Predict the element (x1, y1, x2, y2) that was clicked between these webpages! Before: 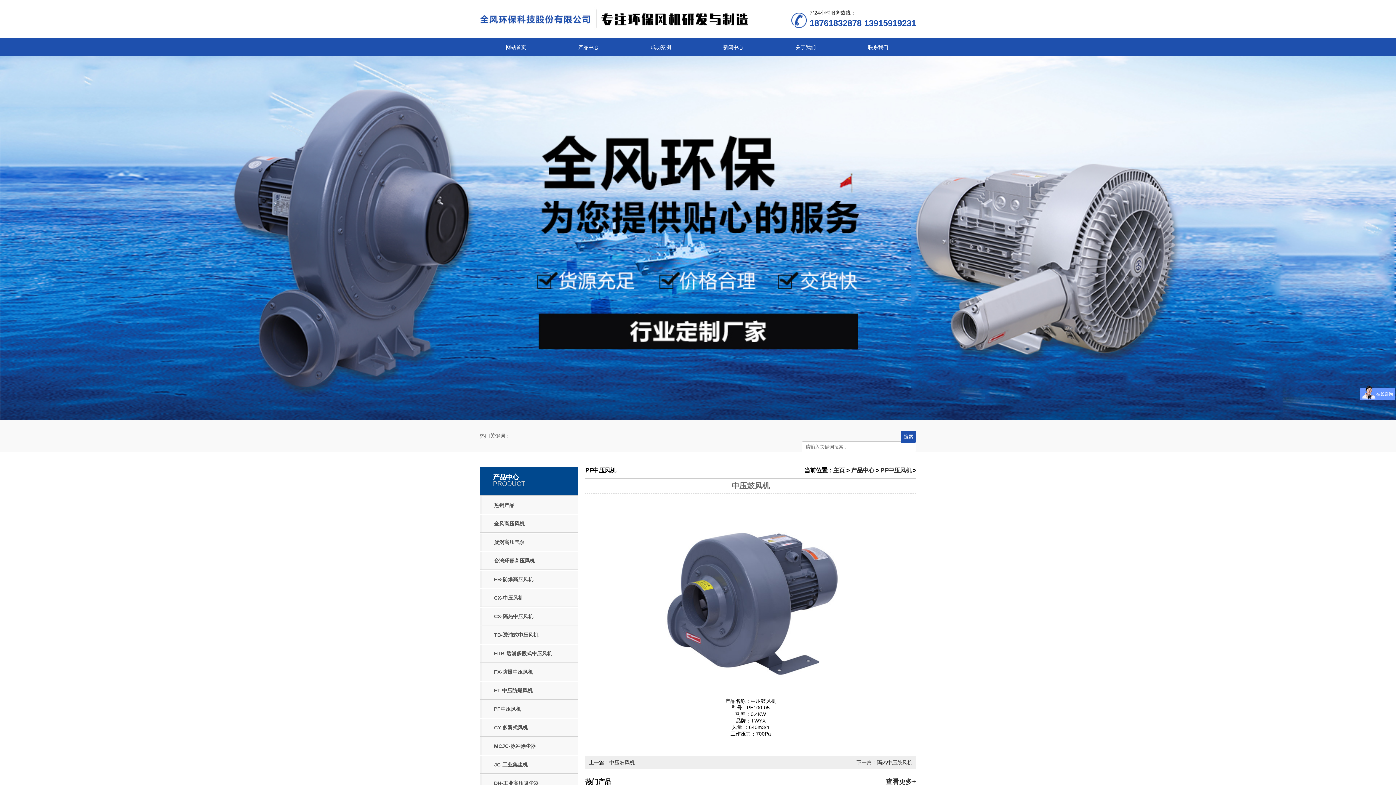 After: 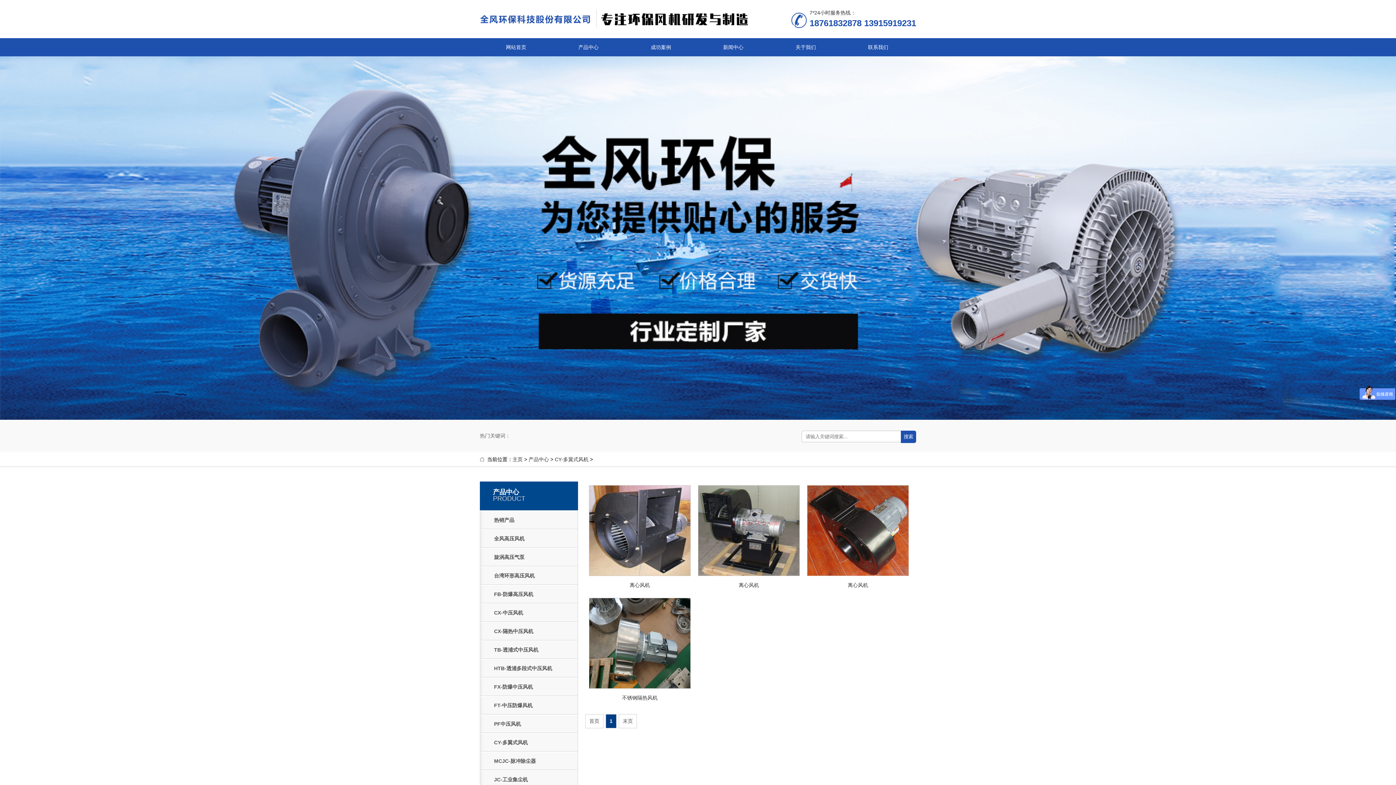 Action: label: CY-多翼式风机 bbox: (480, 719, 577, 736)